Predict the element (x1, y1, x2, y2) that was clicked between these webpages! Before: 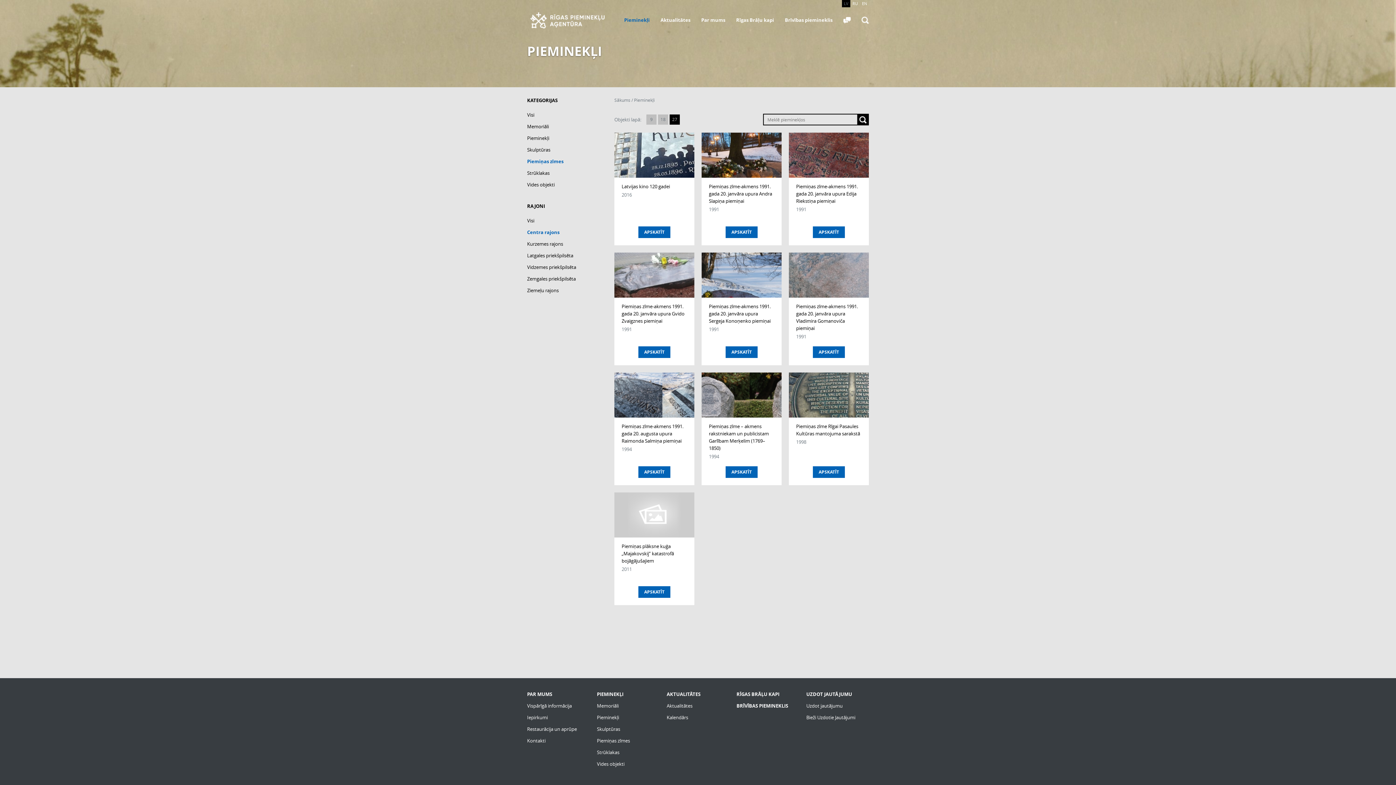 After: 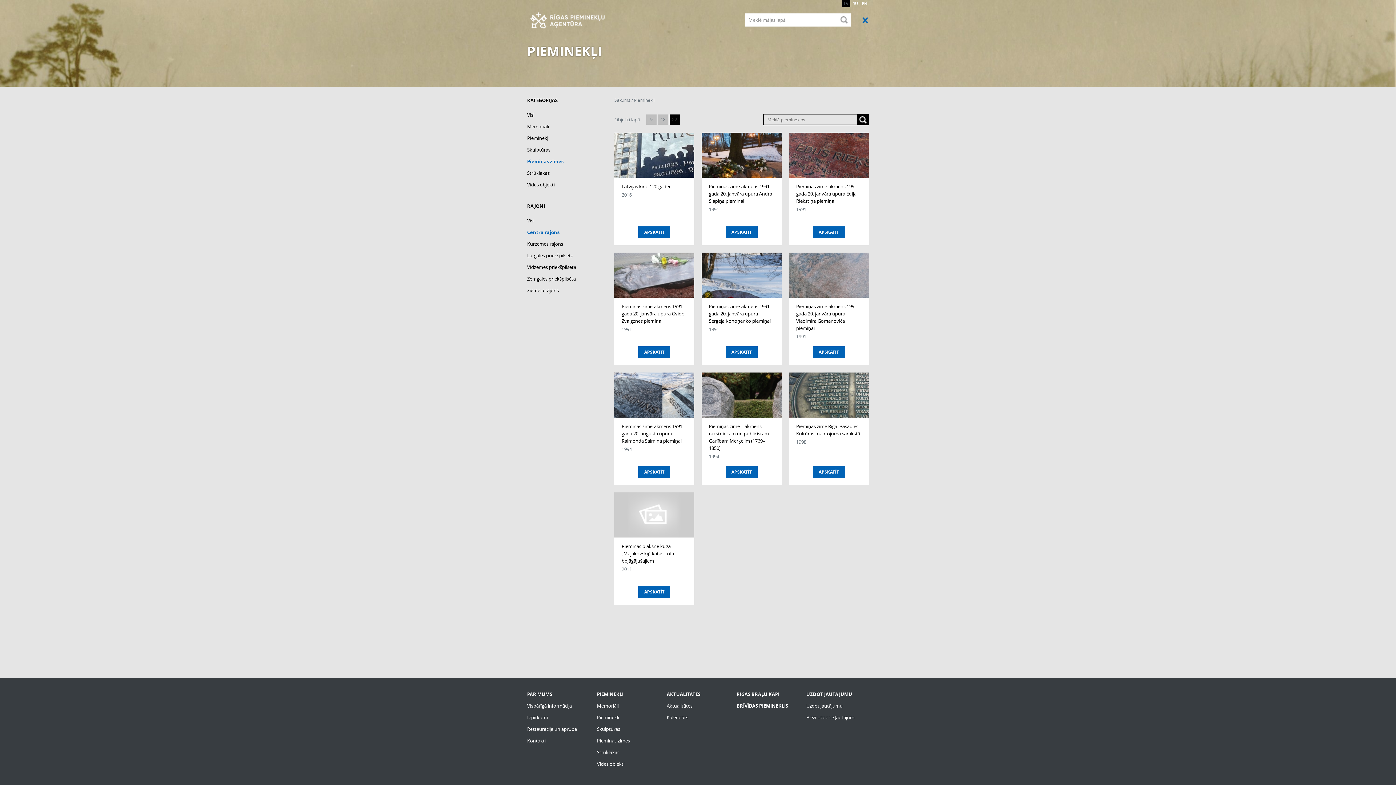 Action: bbox: (861, 16, 869, 24)